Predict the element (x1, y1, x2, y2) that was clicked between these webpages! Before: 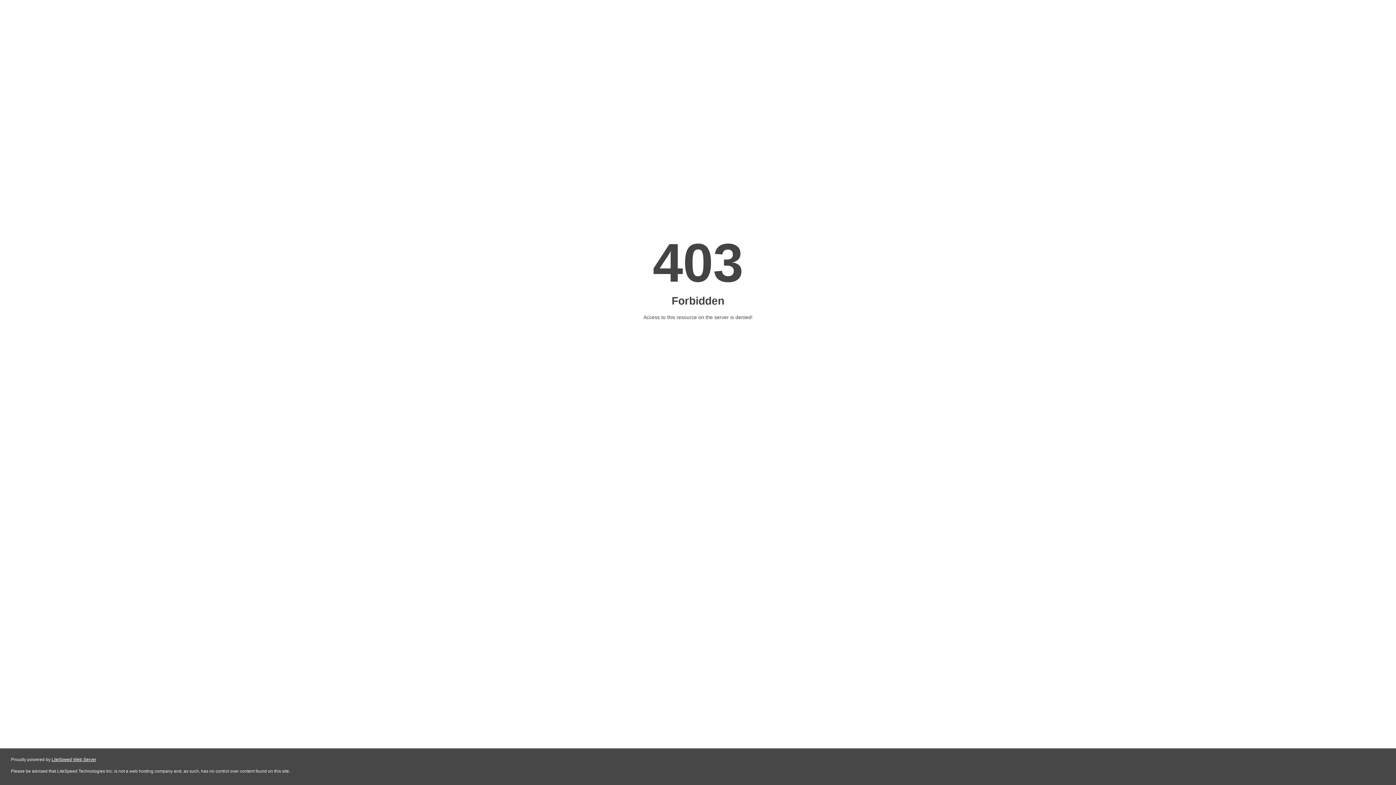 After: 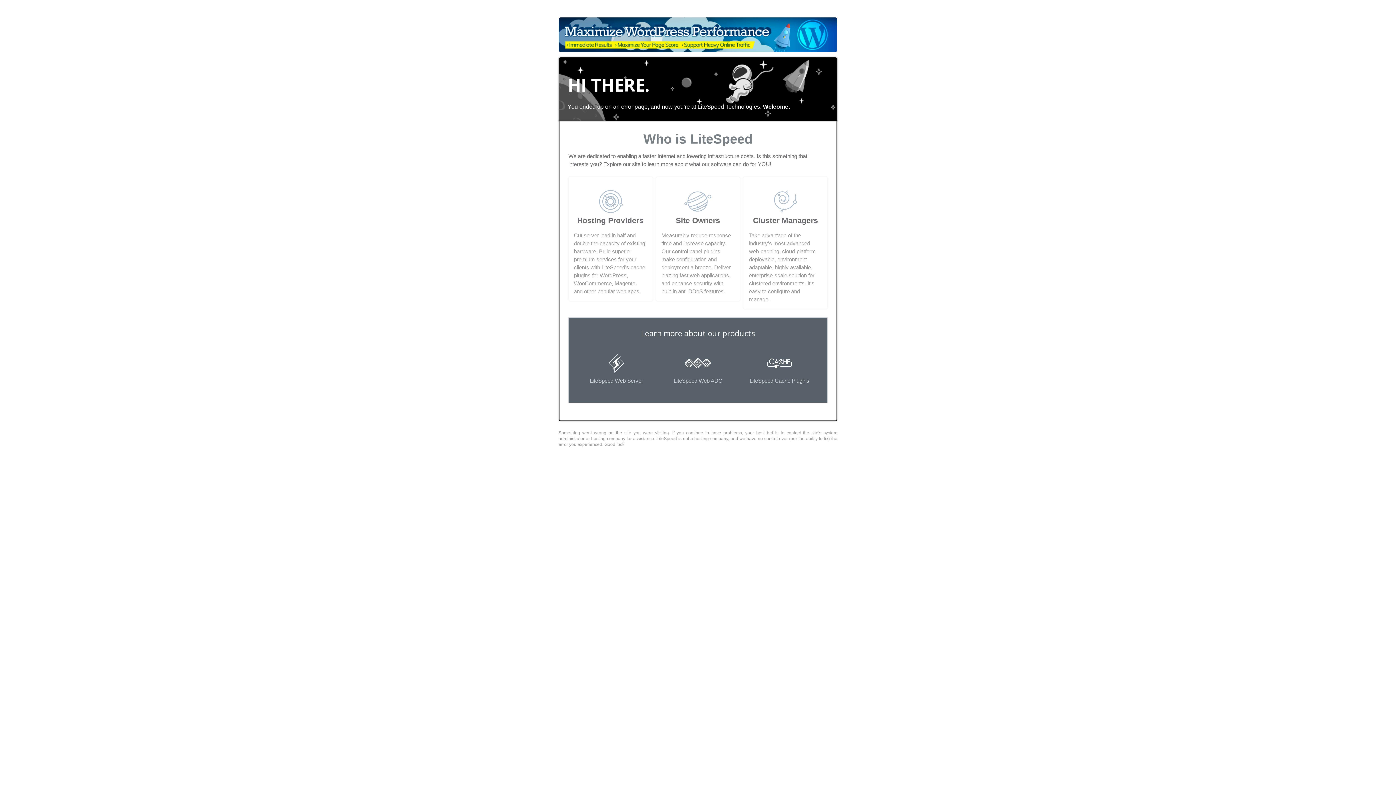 Action: bbox: (51, 757, 96, 762) label: LiteSpeed Web Server